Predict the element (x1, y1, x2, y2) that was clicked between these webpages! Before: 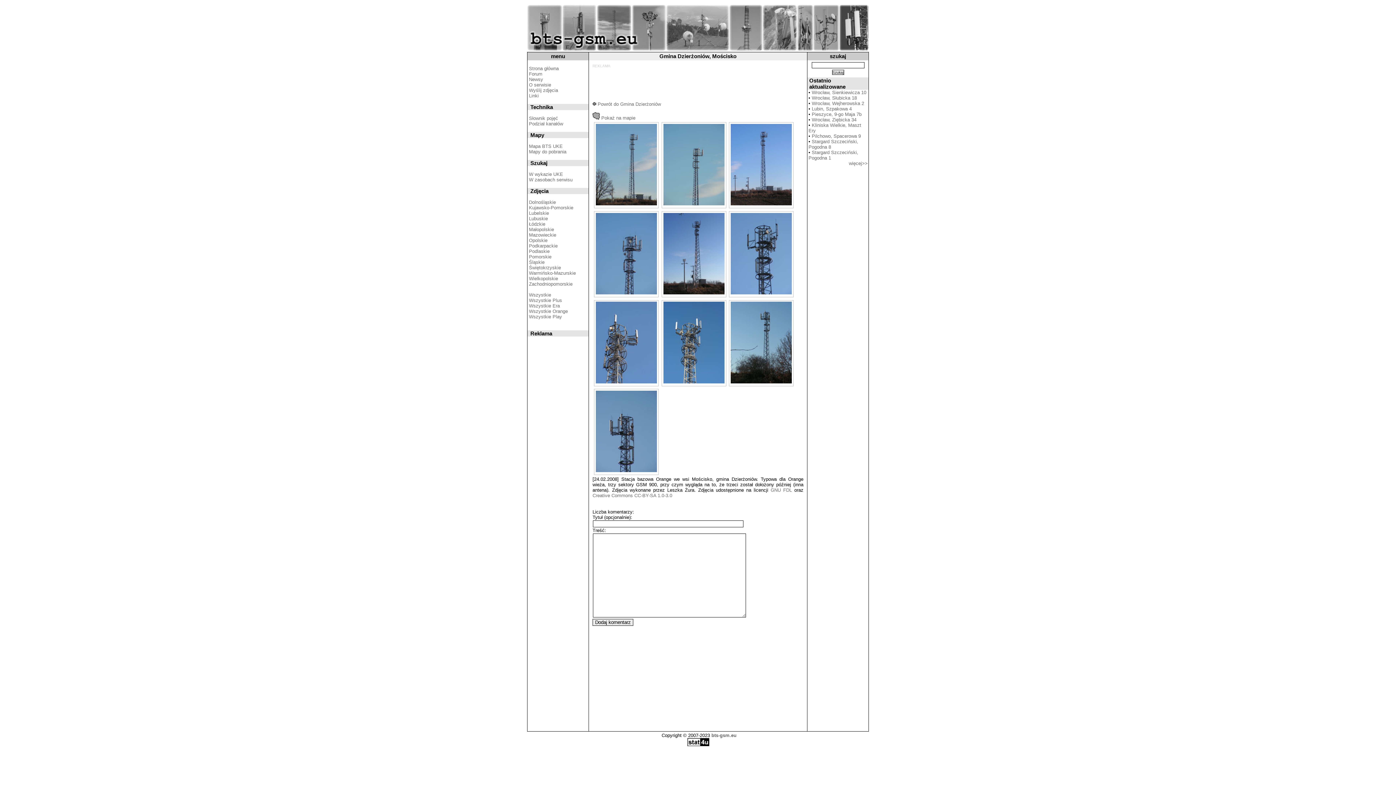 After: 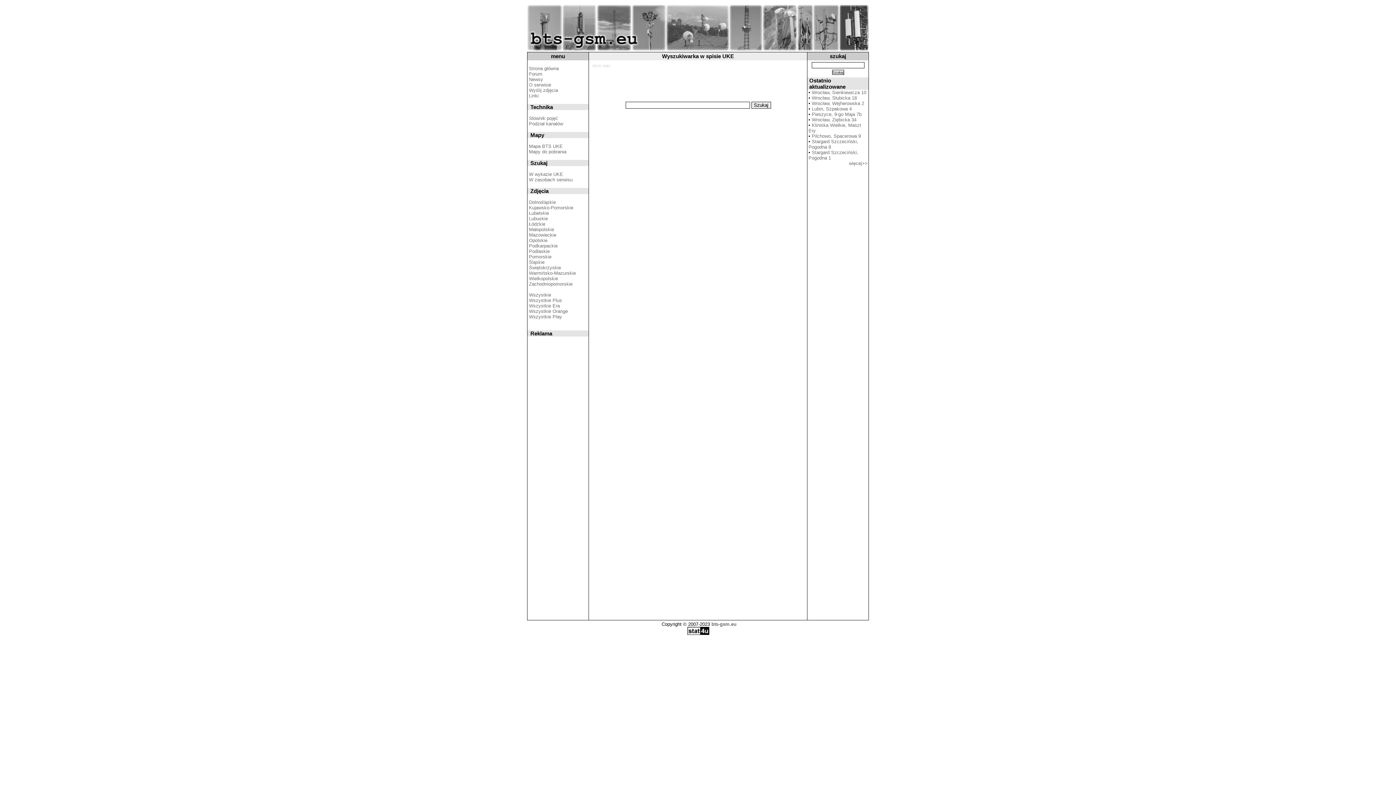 Action: label: W wykazie UKE bbox: (529, 171, 563, 177)